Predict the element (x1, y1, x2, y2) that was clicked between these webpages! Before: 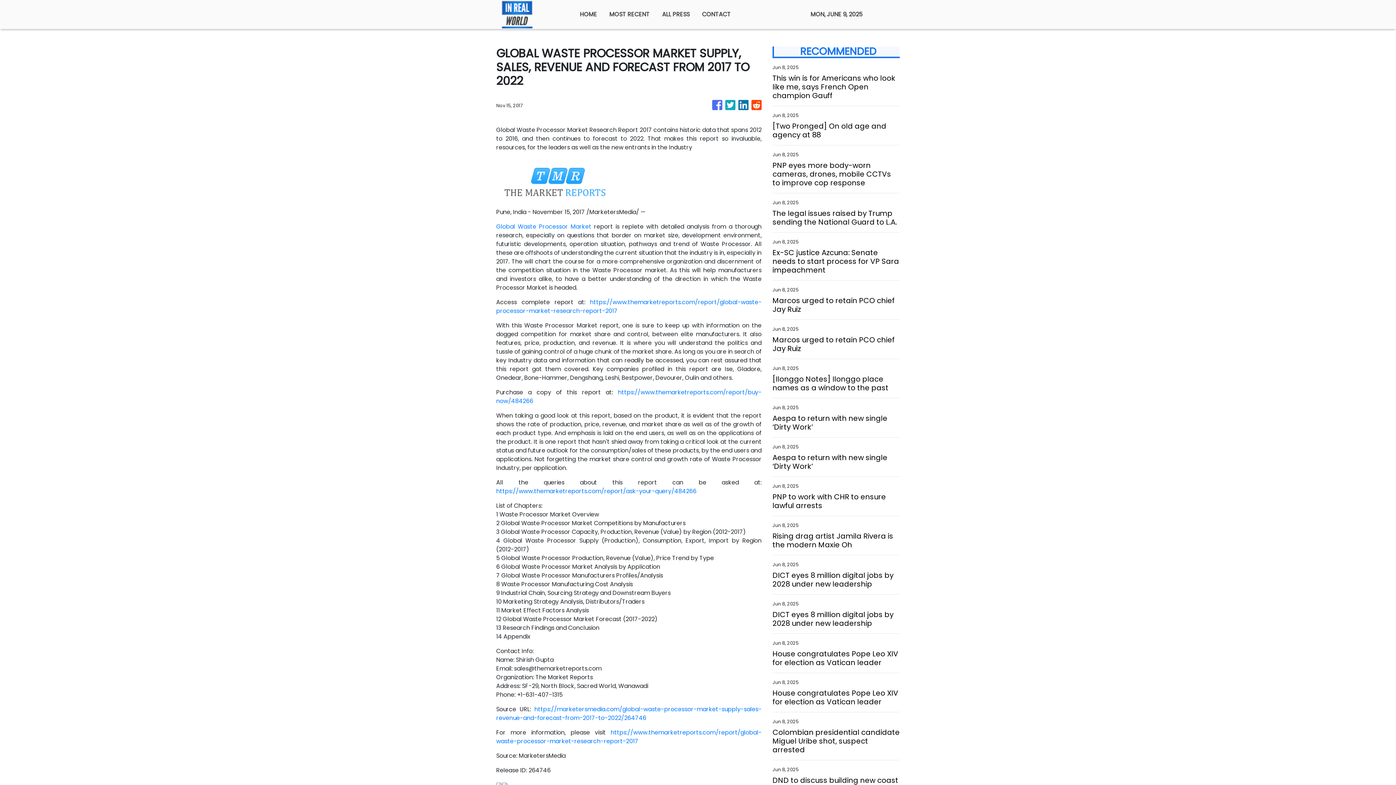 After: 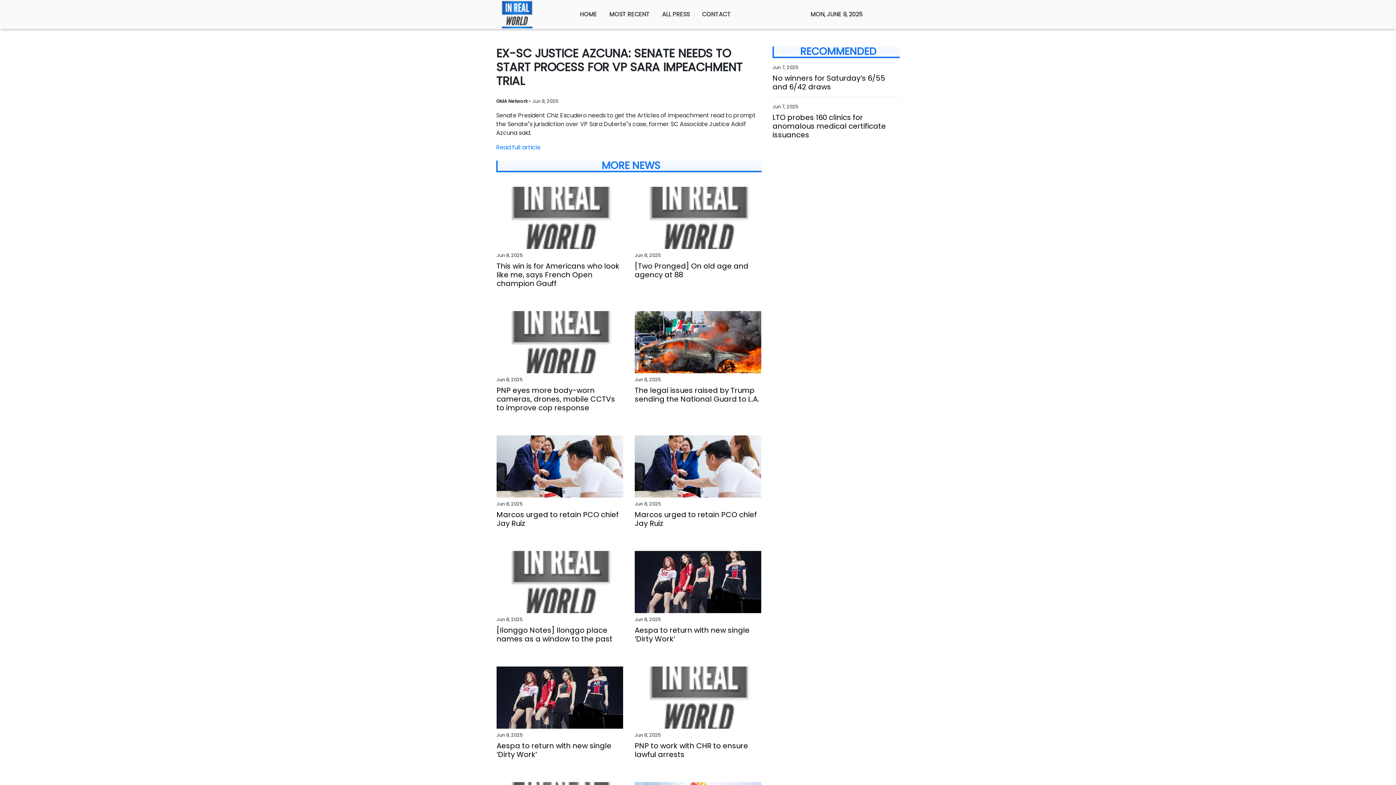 Action: bbox: (772, 248, 900, 274) label: Ex-SC justice Azcuna: Senate needs to start process for VP Sara impeachment